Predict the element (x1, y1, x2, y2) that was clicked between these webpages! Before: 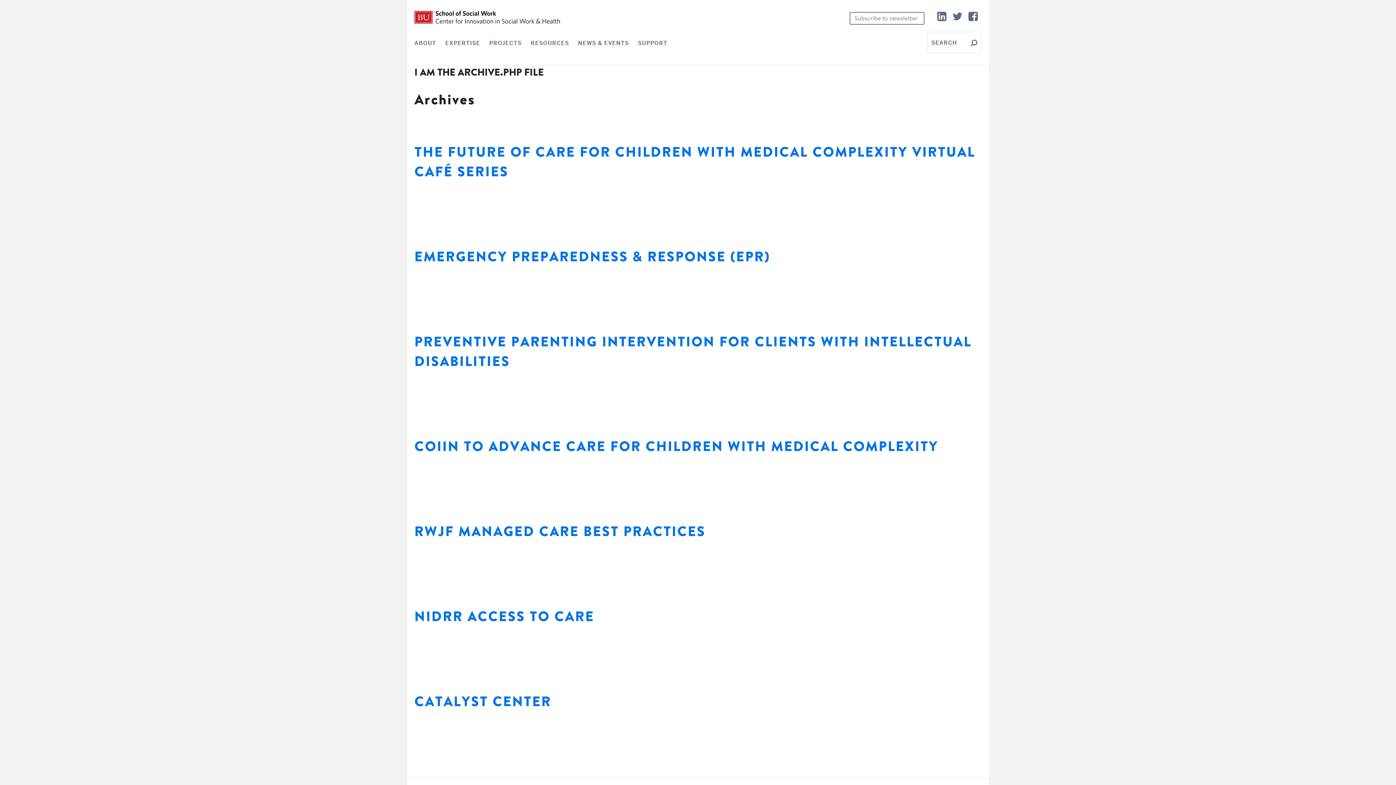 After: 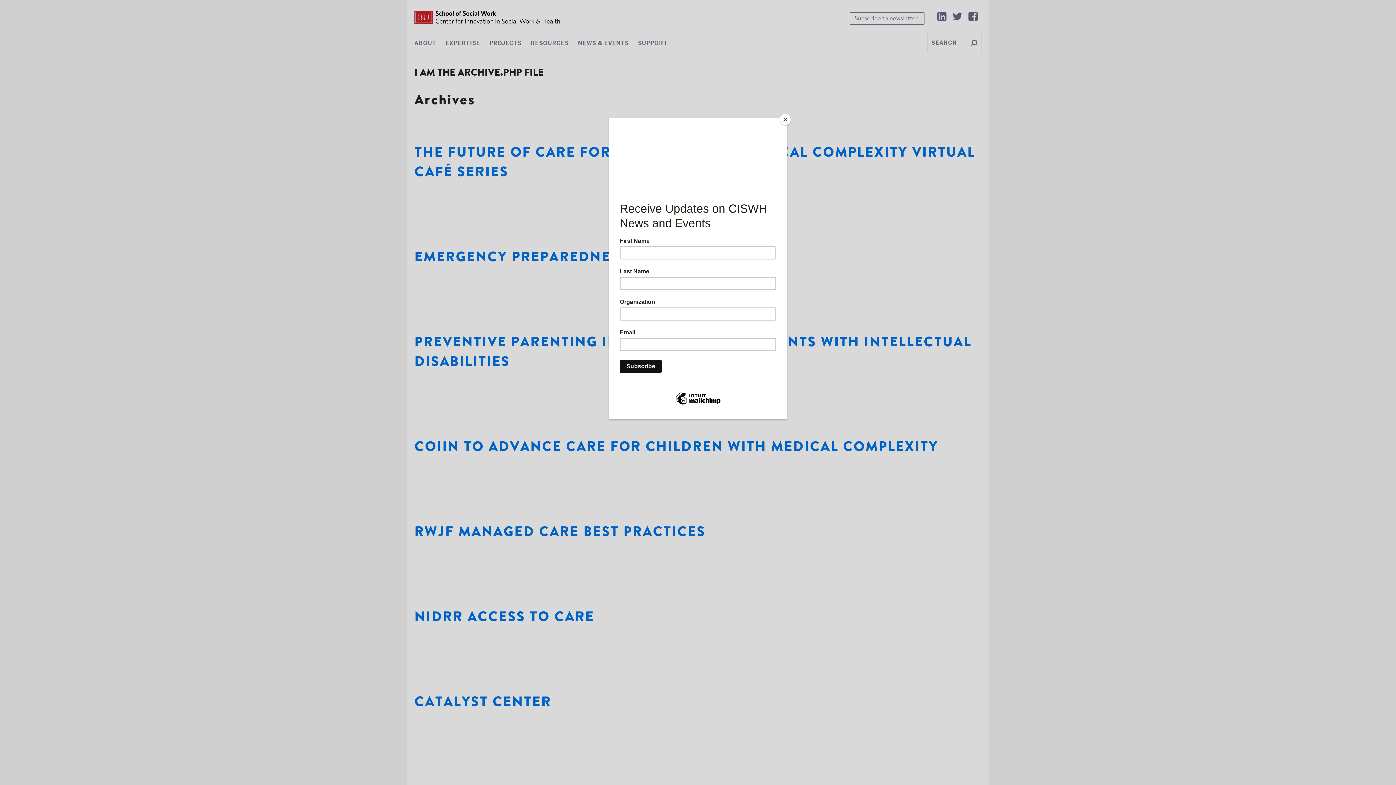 Action: bbox: (949, 13, 965, 22) label:  